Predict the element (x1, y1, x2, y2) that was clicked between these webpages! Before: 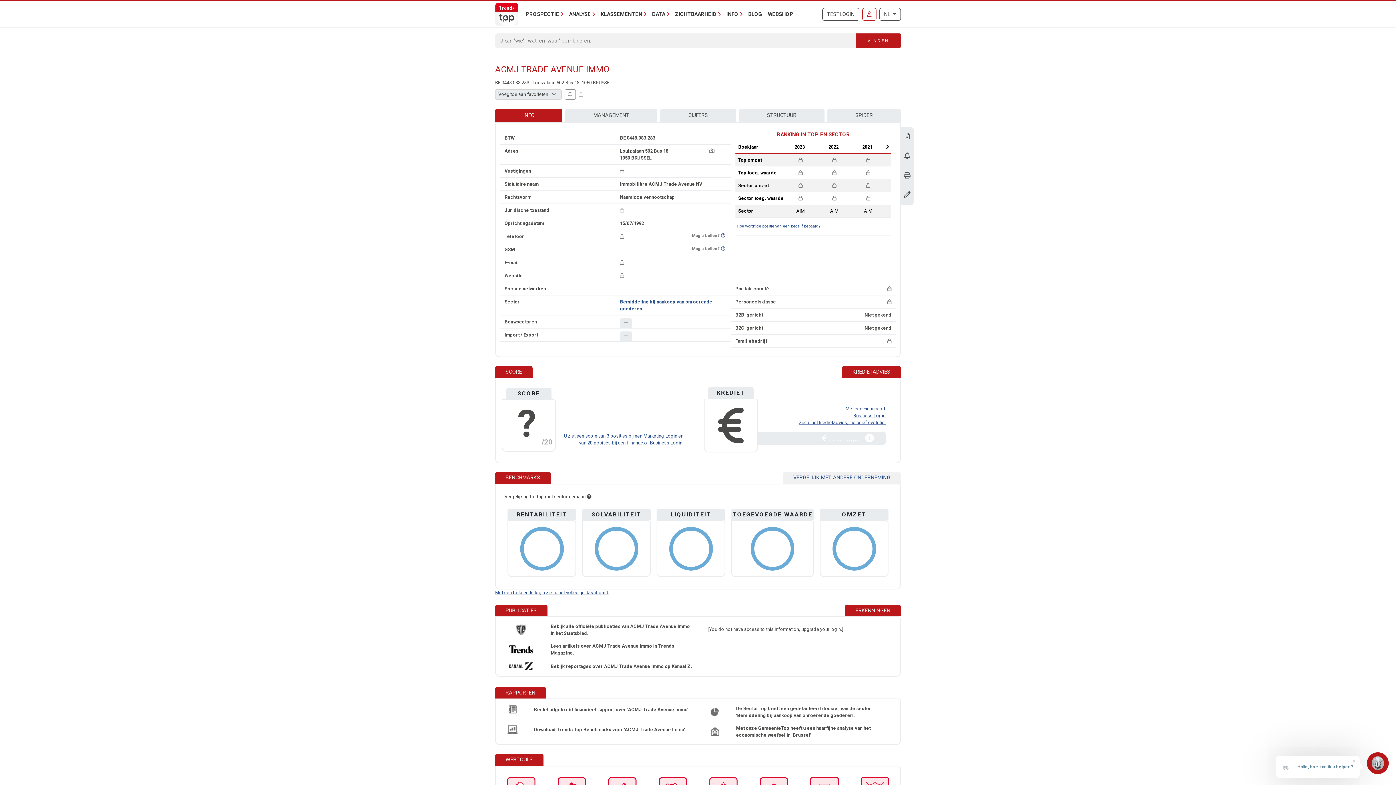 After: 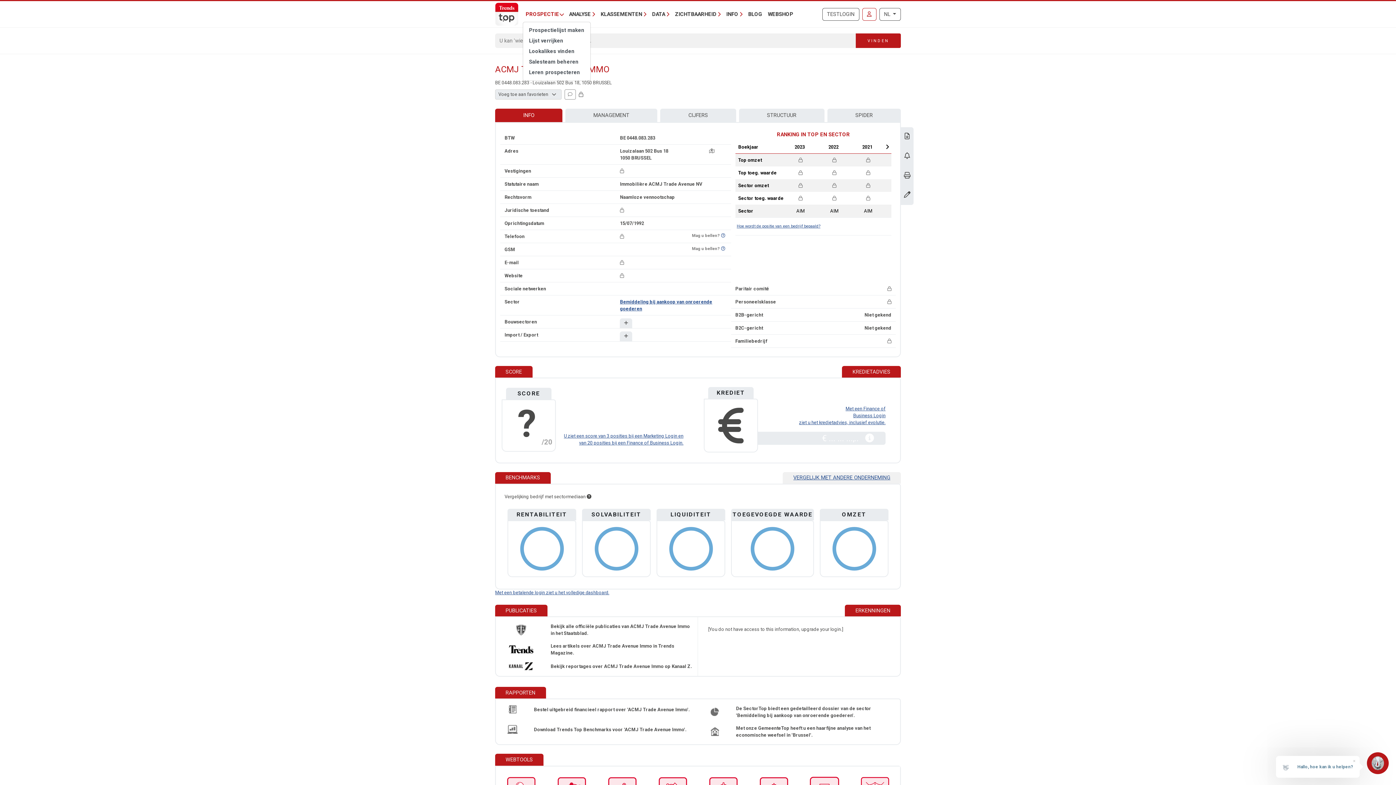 Action: bbox: (522, 7, 566, 20) label: PROSPECTIE